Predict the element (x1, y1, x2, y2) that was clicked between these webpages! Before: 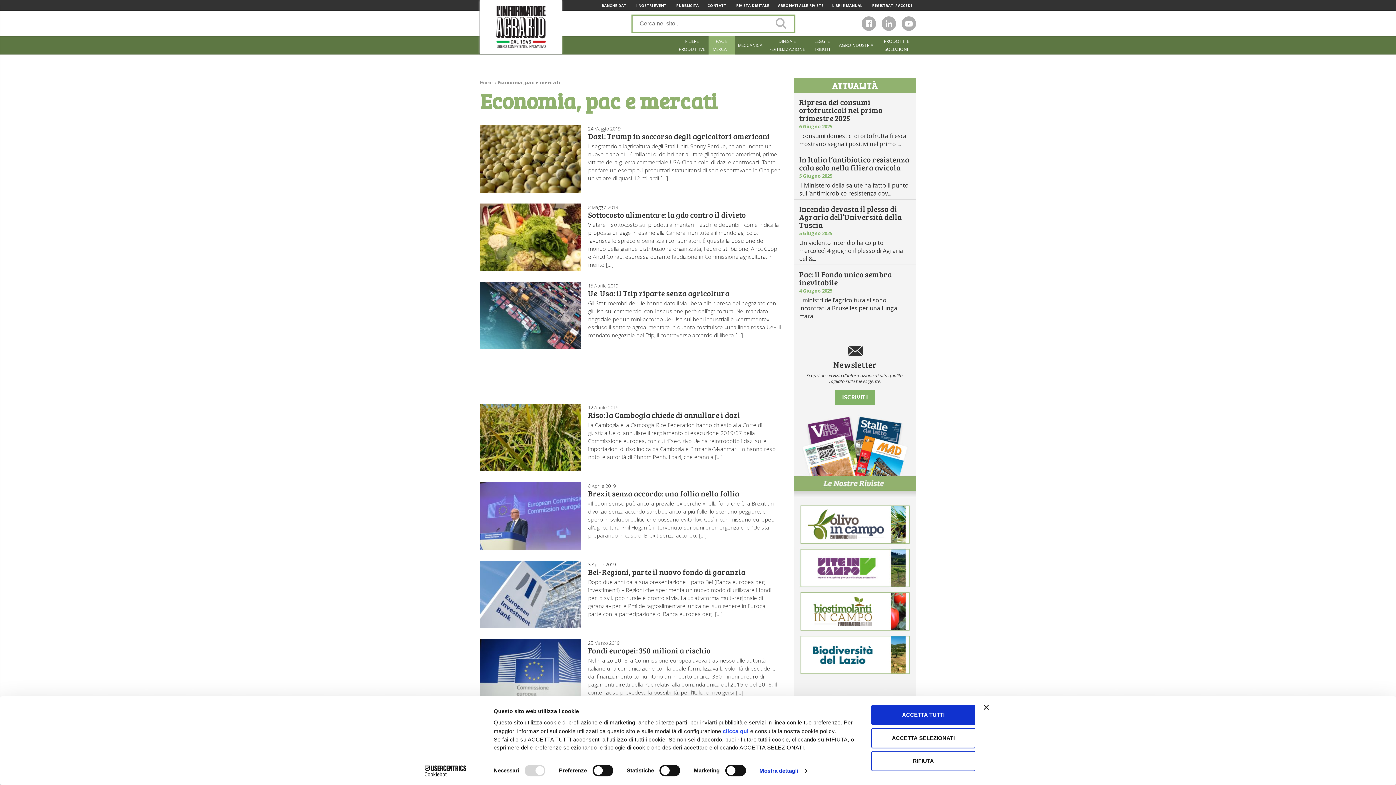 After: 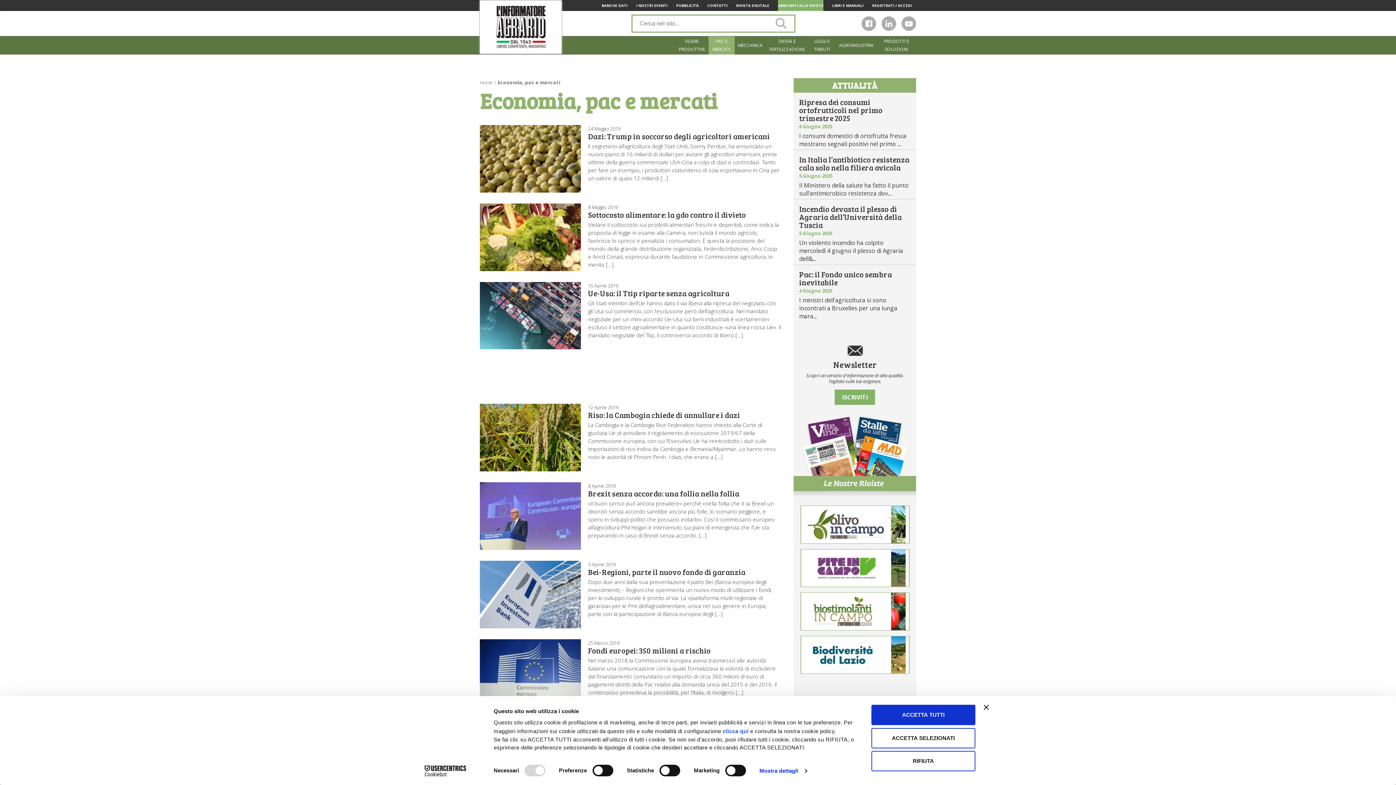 Action: bbox: (778, 0, 823, 10) label: ABBONATI ALLE RIVISTE